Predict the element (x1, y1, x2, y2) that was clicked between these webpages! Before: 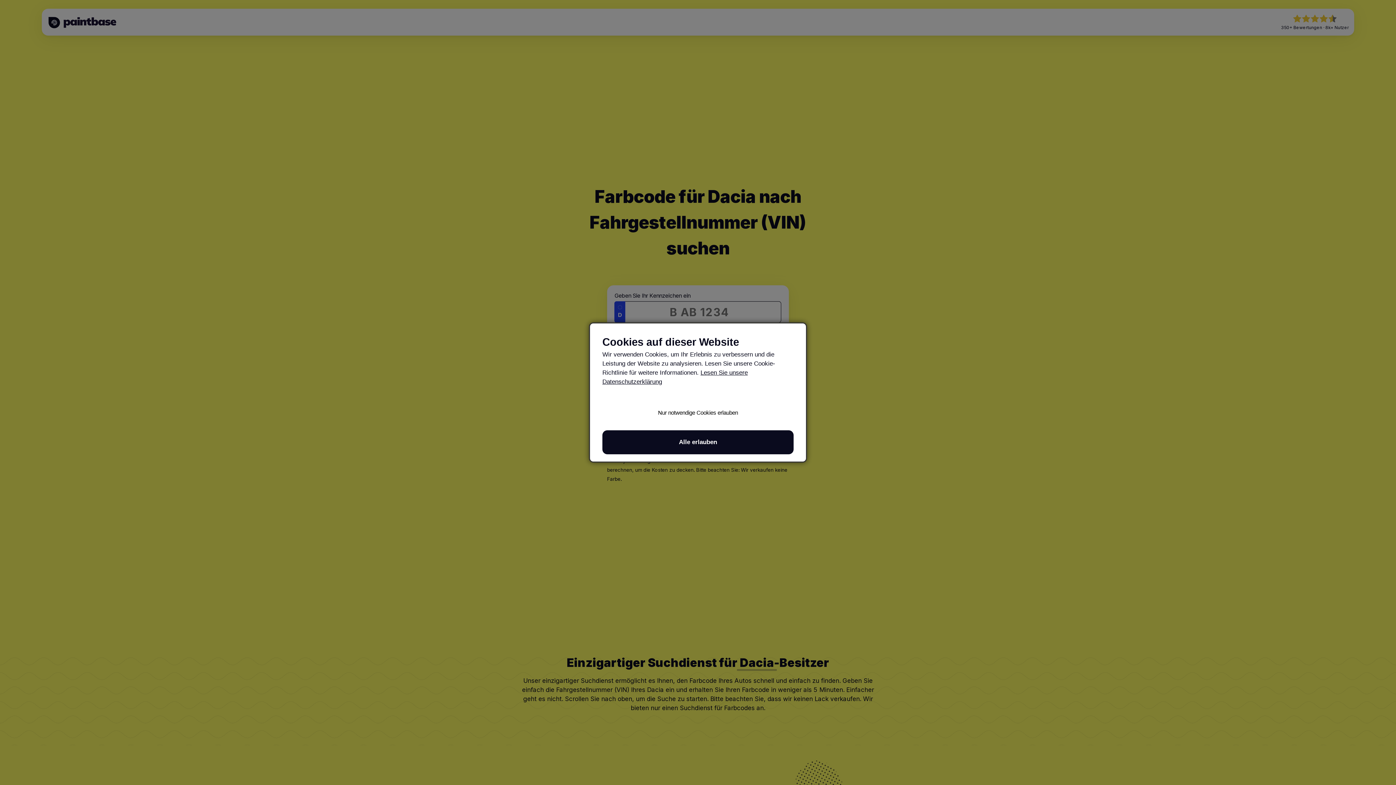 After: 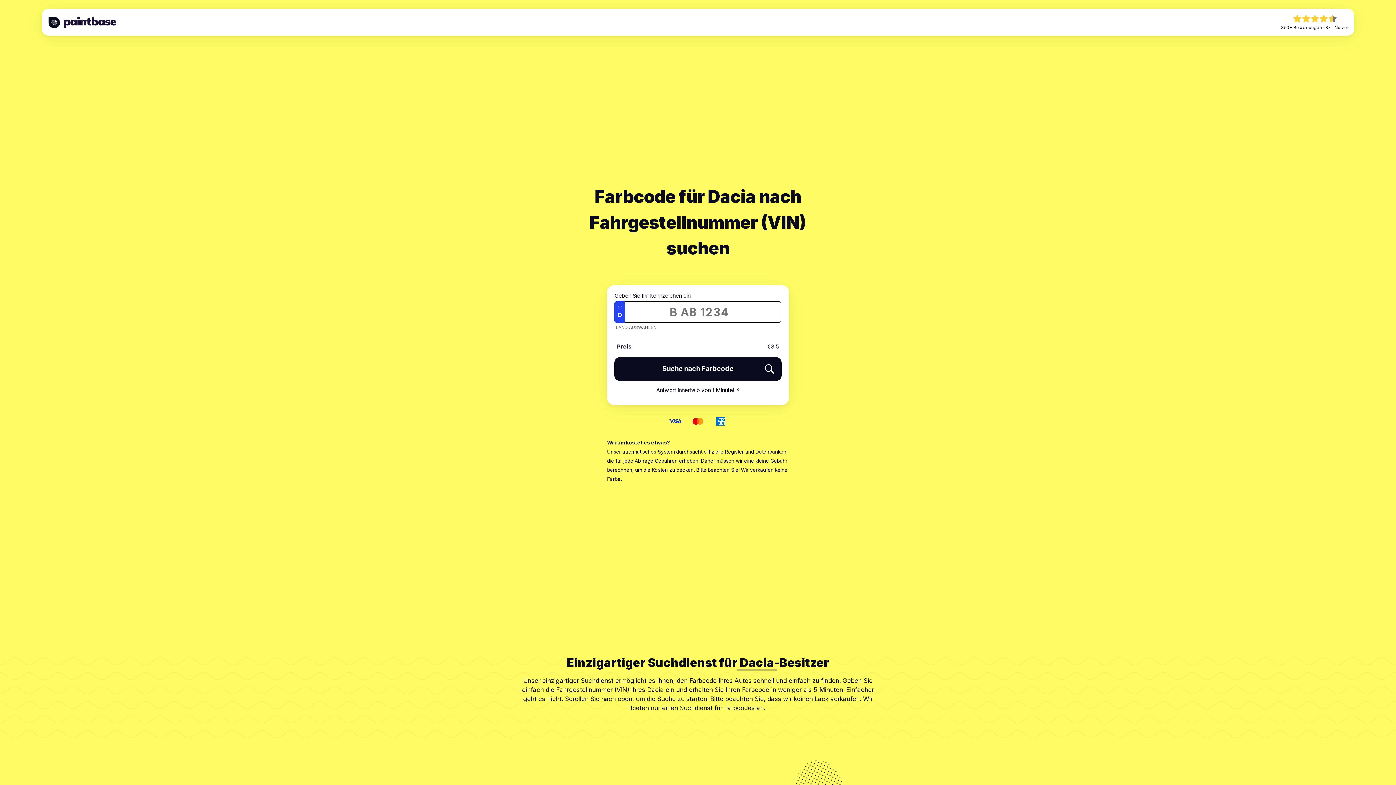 Action: label: Alle erlauben bbox: (602, 430, 793, 454)